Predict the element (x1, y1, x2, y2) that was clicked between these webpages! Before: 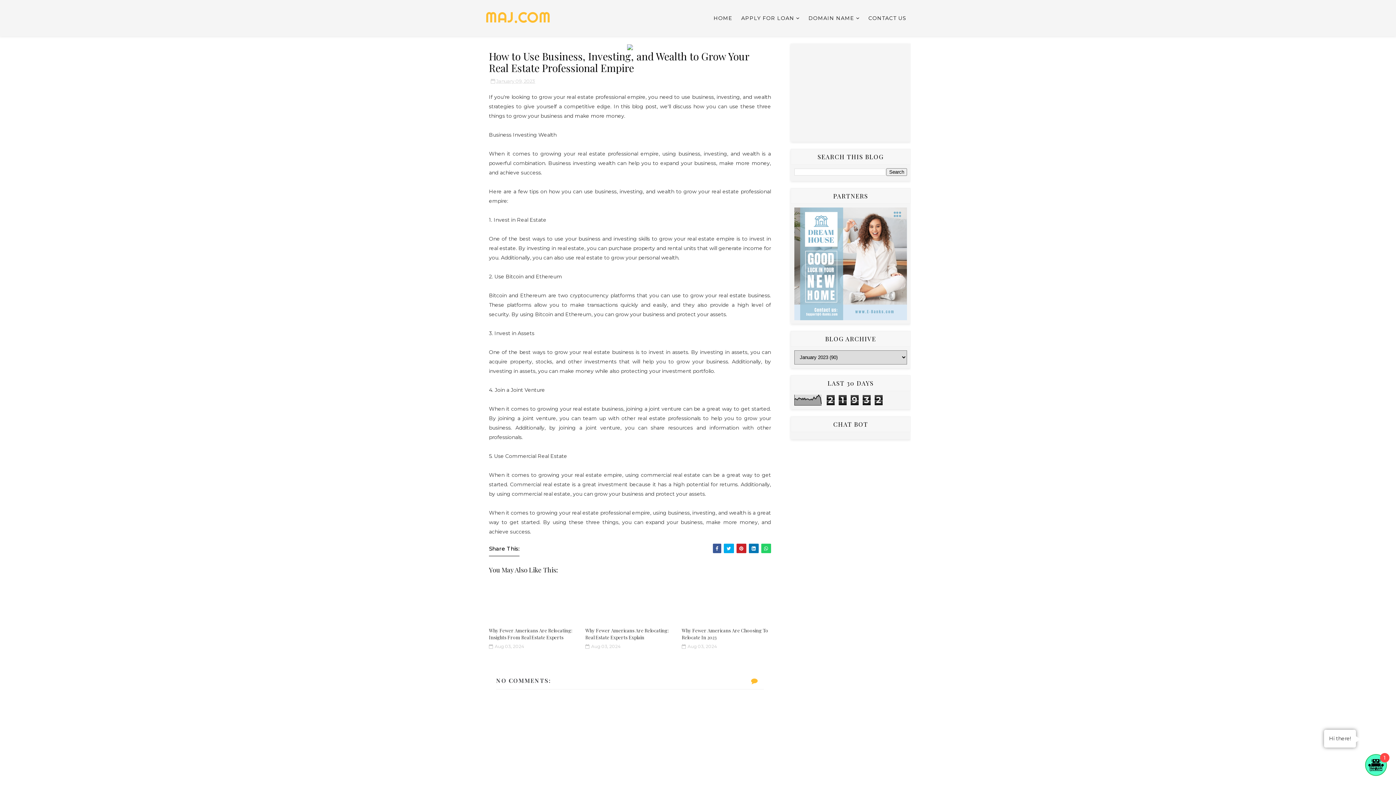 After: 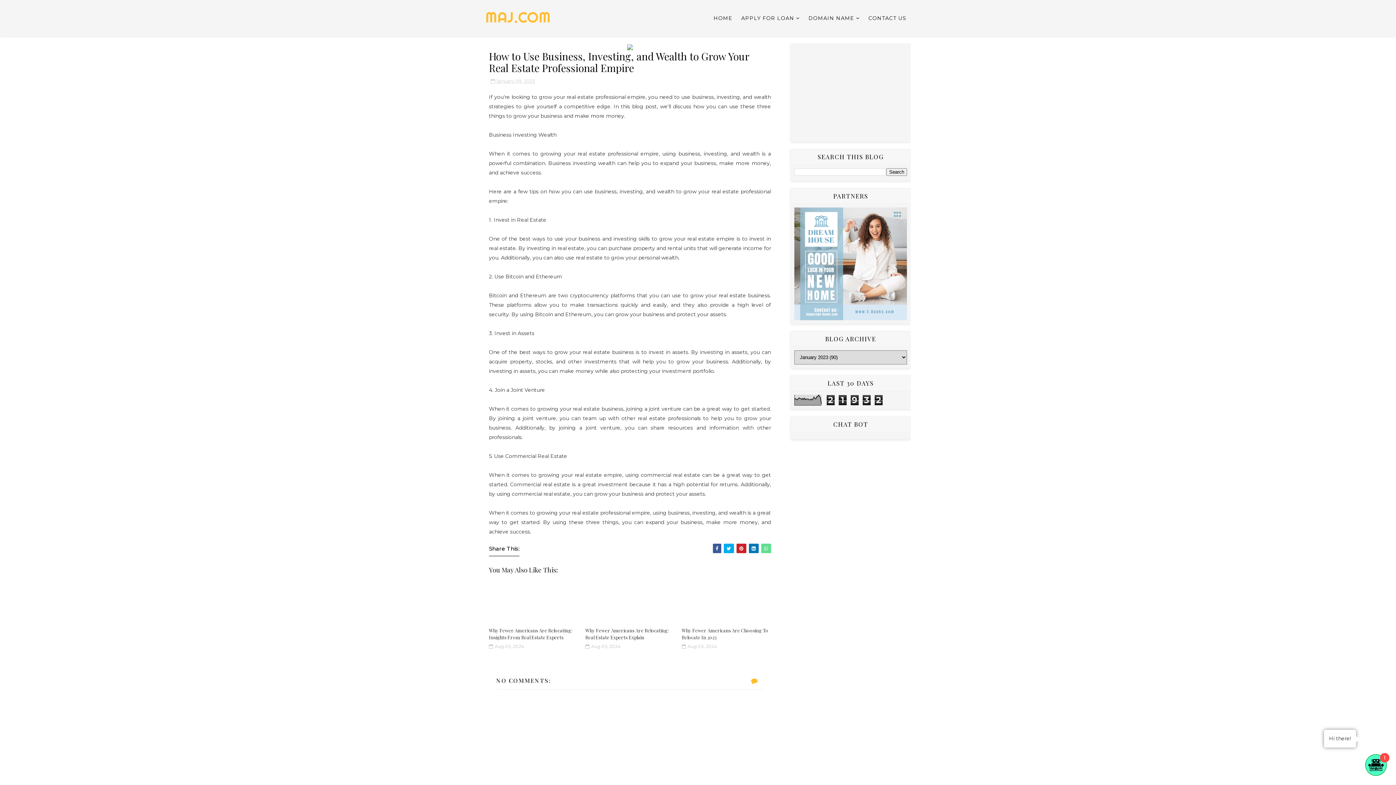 Action: bbox: (761, 544, 771, 553)